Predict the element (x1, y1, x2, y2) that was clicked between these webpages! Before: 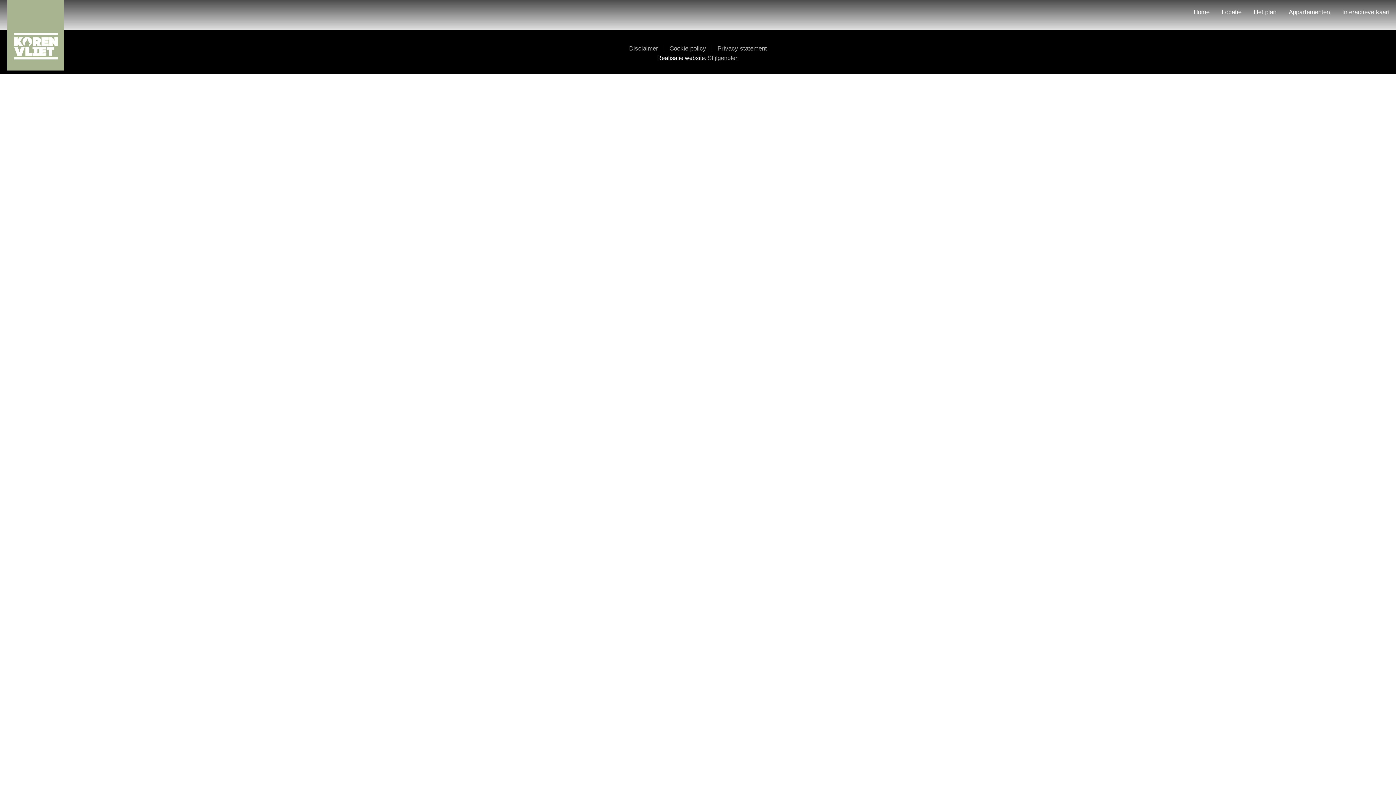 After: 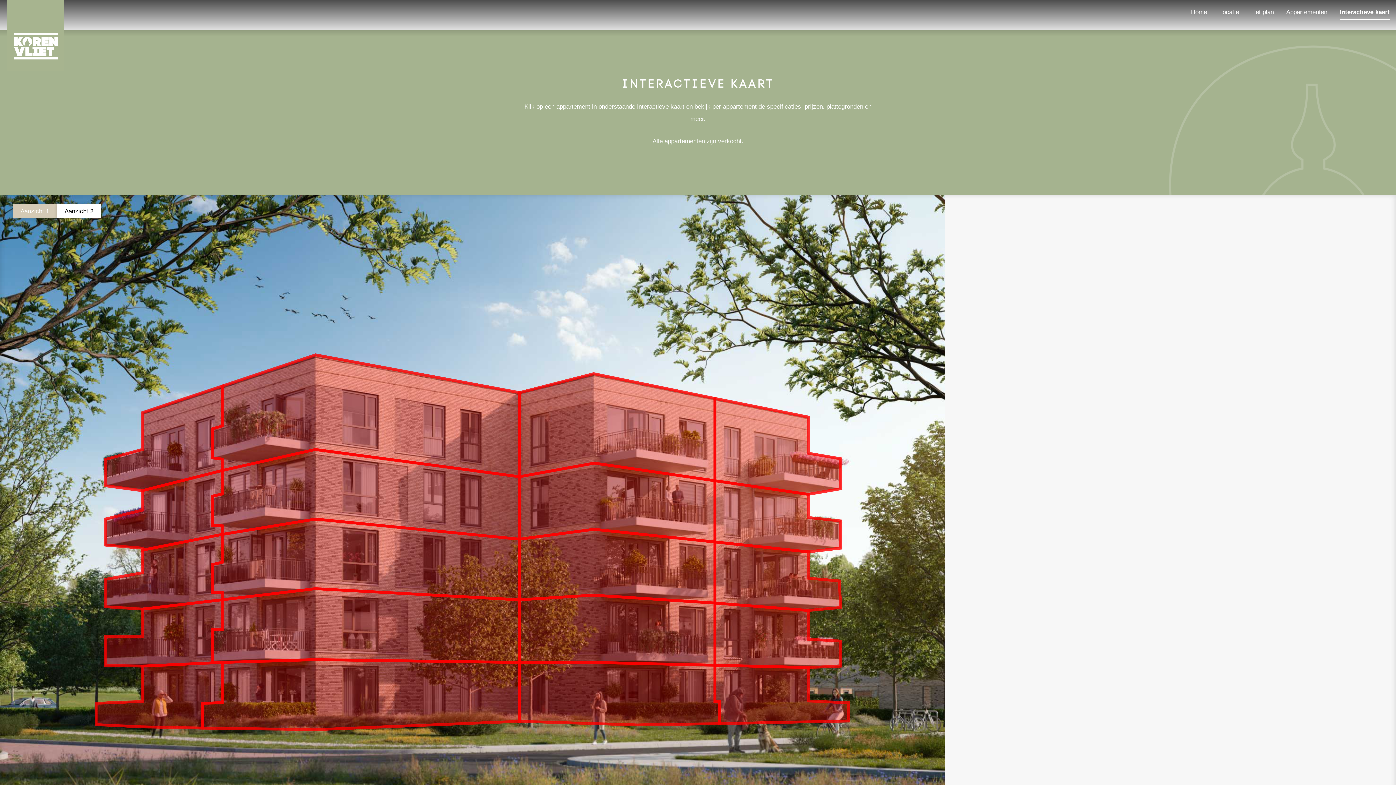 Action: bbox: (1336, 0, 1396, 24) label: Interactieve kaart